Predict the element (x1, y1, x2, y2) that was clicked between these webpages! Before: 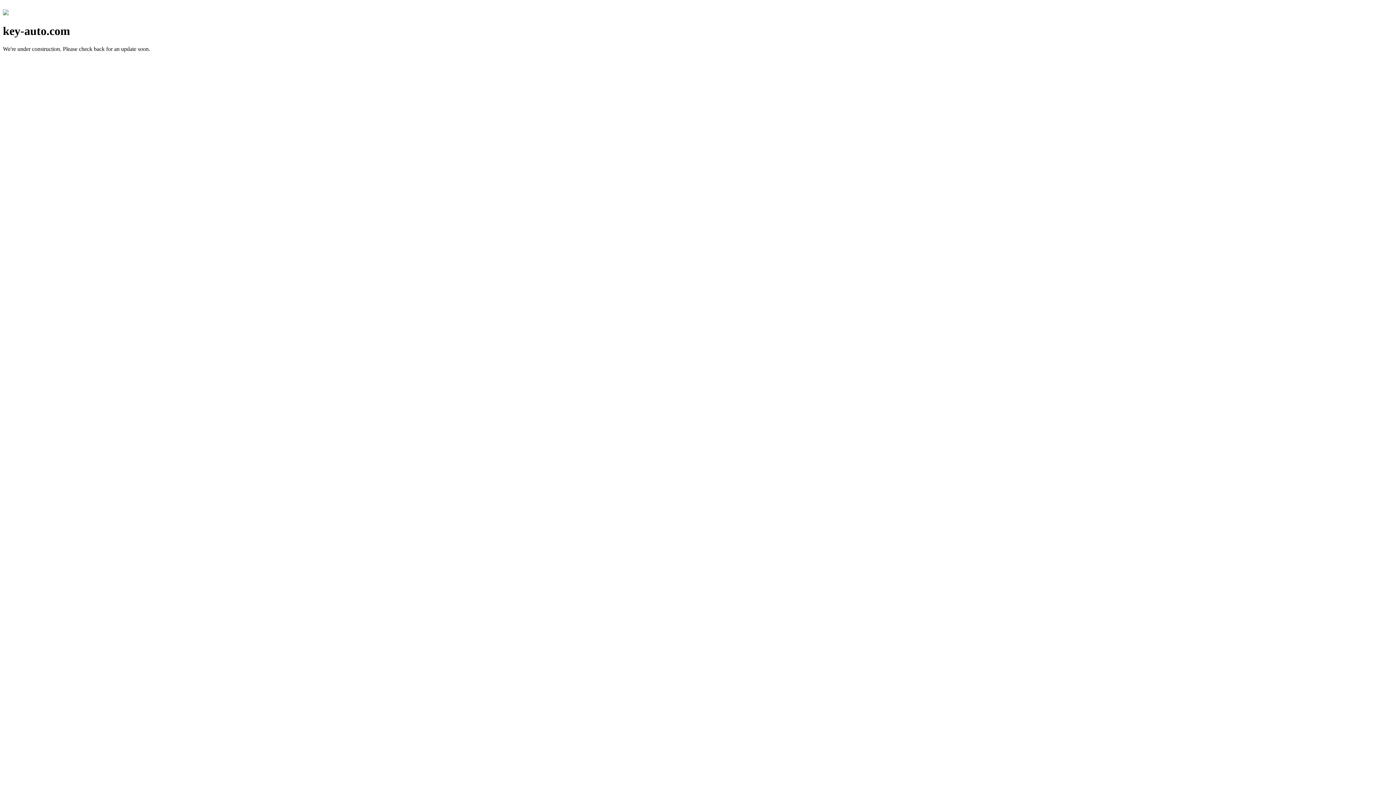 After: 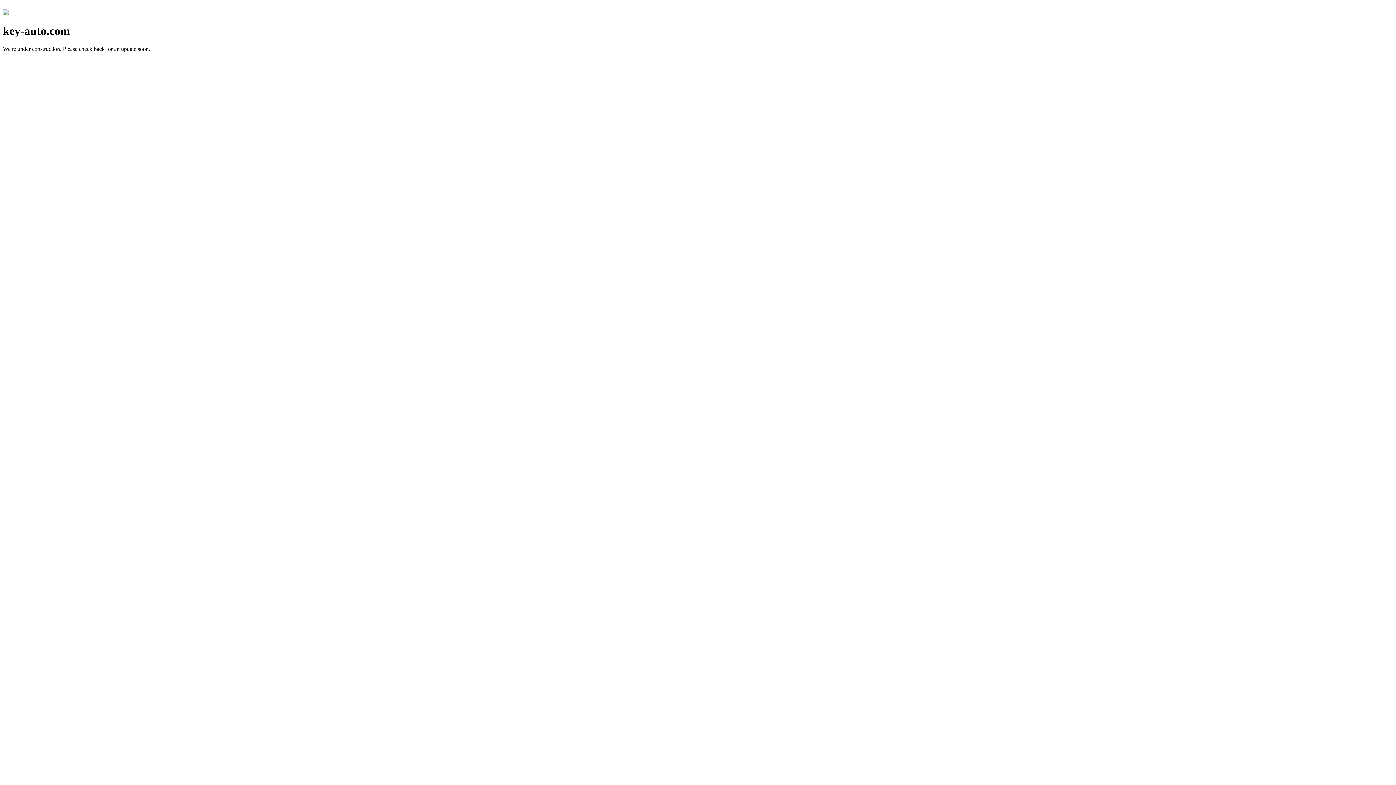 Action: bbox: (2, 10, 8, 16)